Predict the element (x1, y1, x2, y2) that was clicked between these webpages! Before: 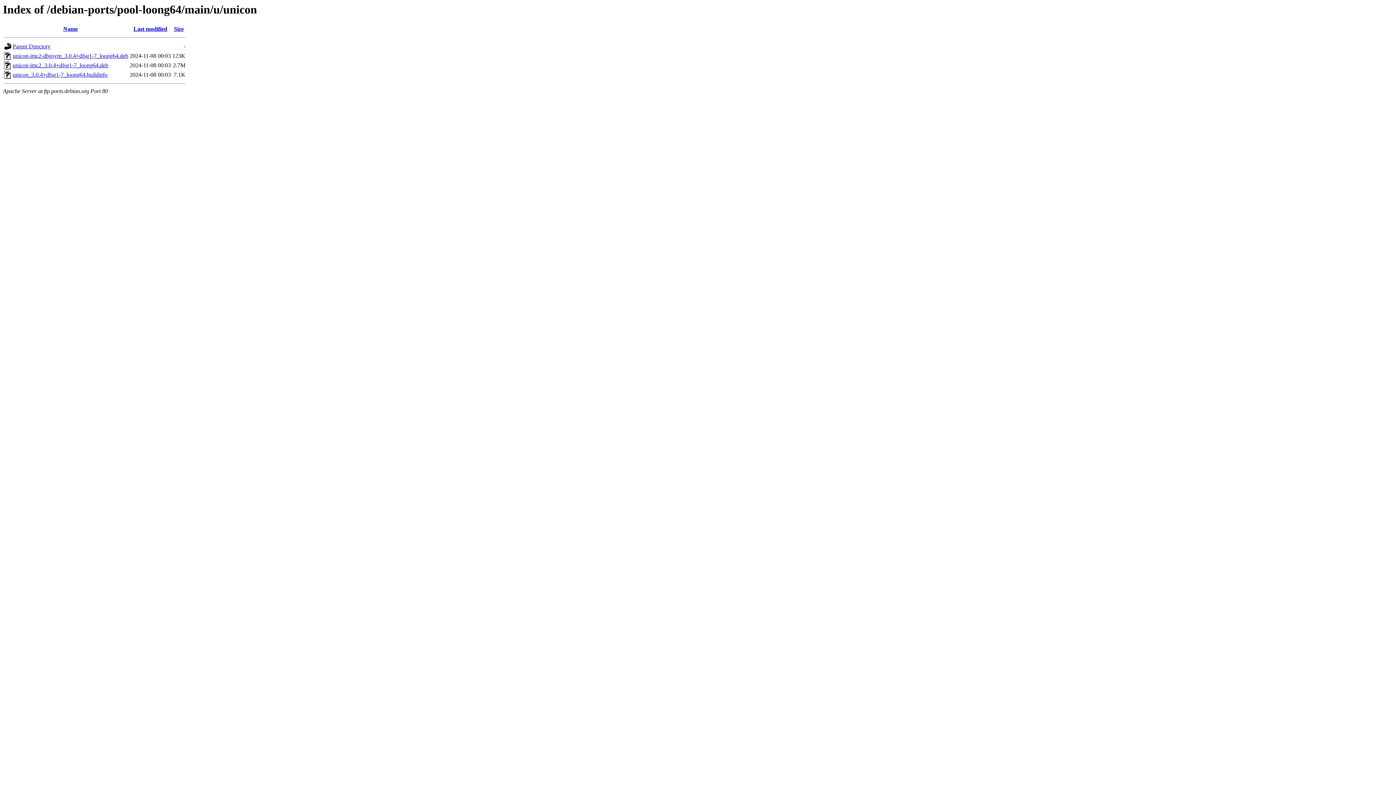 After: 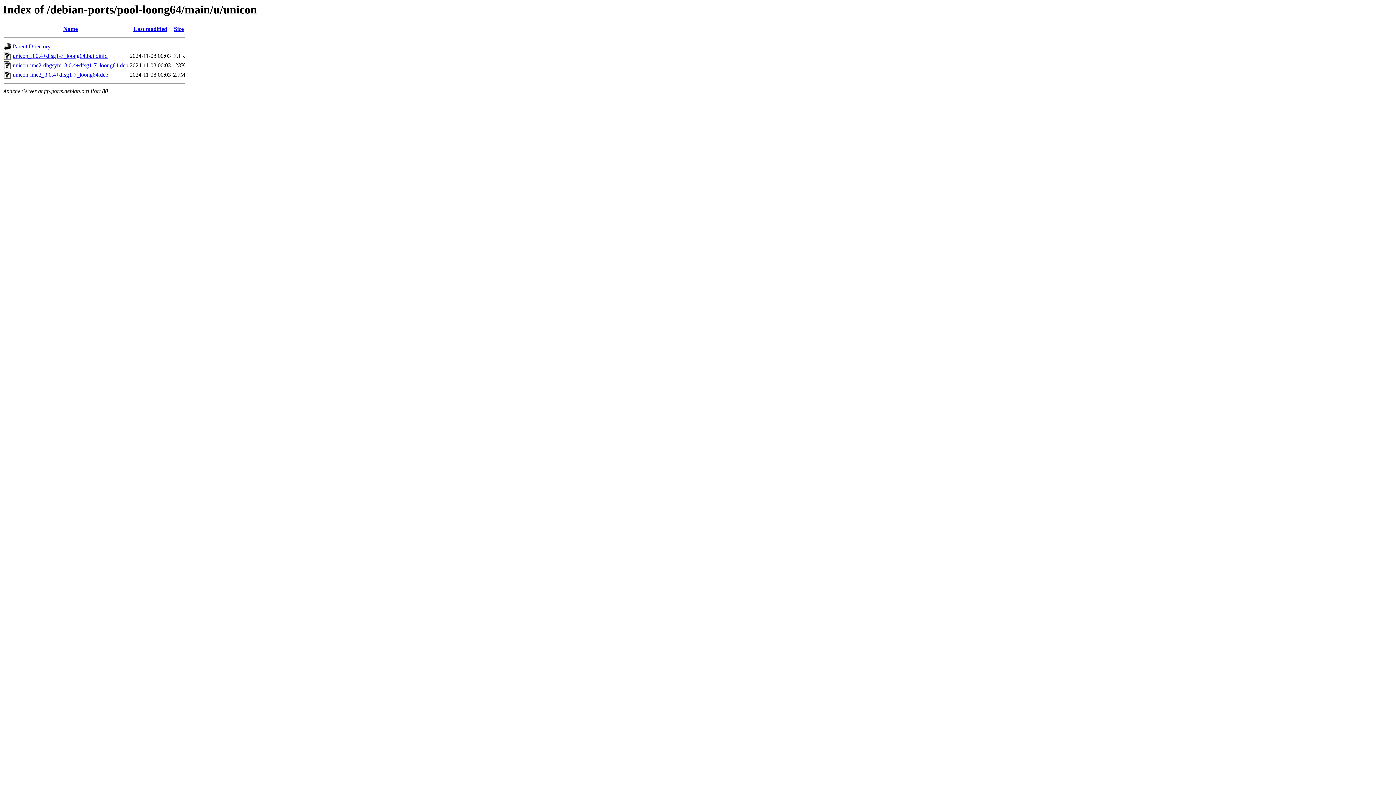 Action: bbox: (174, 25, 183, 32) label: Size